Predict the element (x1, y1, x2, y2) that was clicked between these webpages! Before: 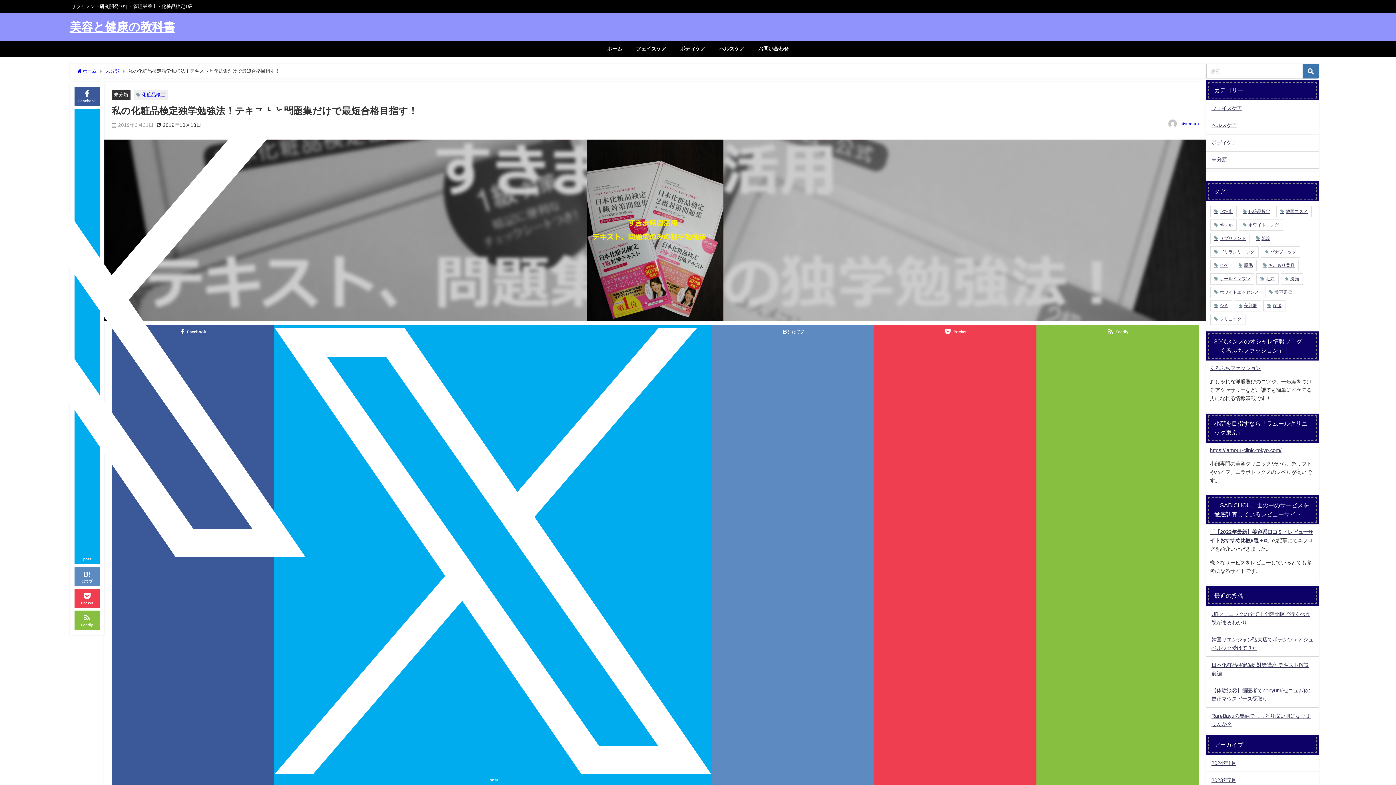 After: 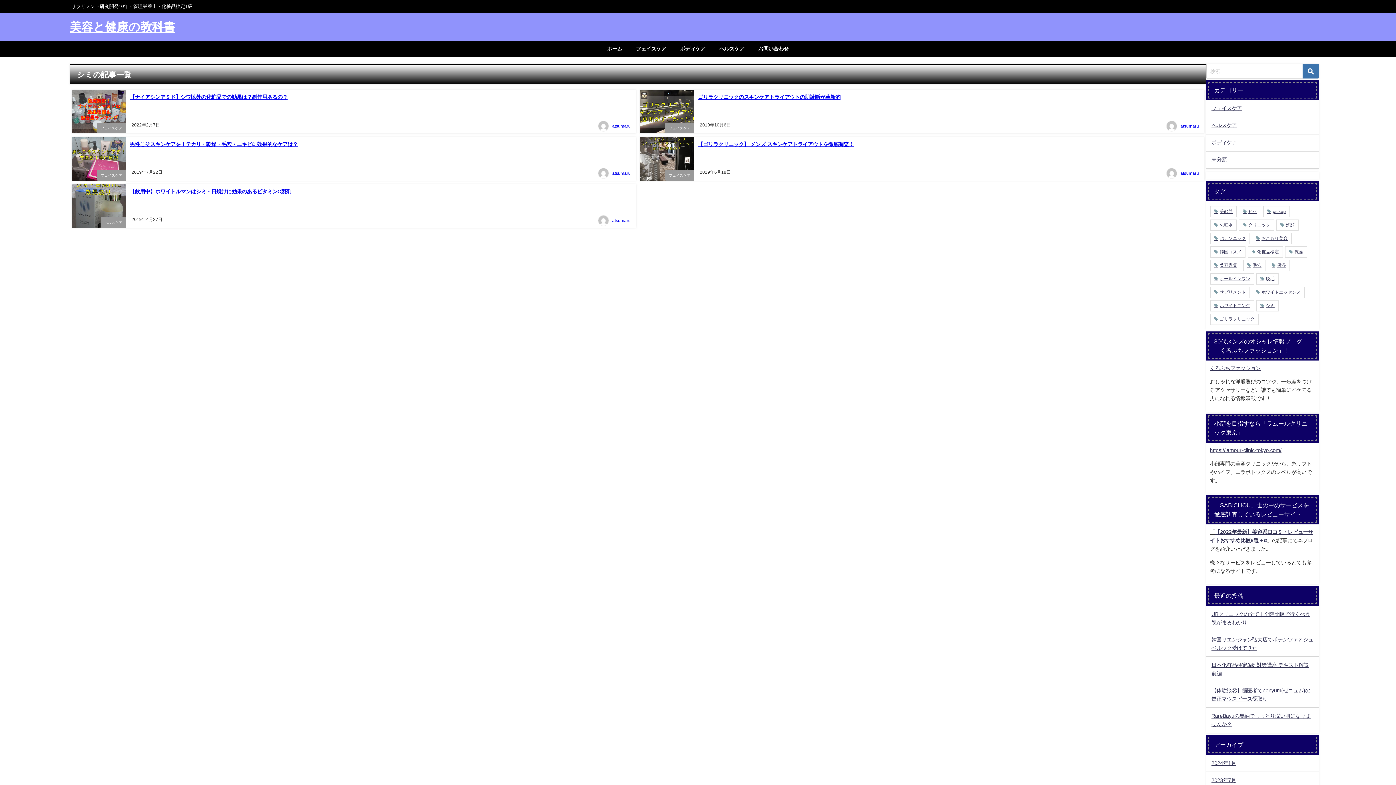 Action: bbox: (1210, 300, 1232, 311) label: シミ